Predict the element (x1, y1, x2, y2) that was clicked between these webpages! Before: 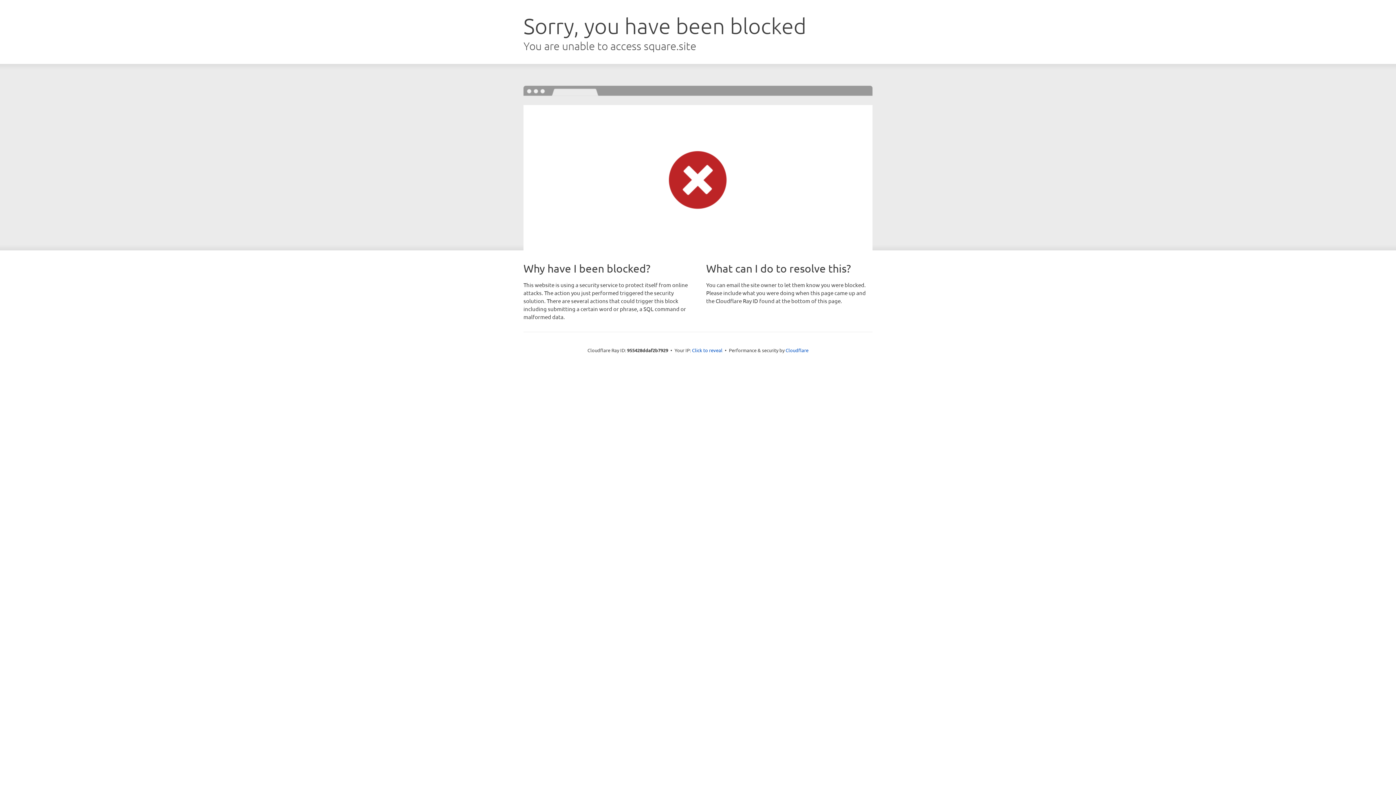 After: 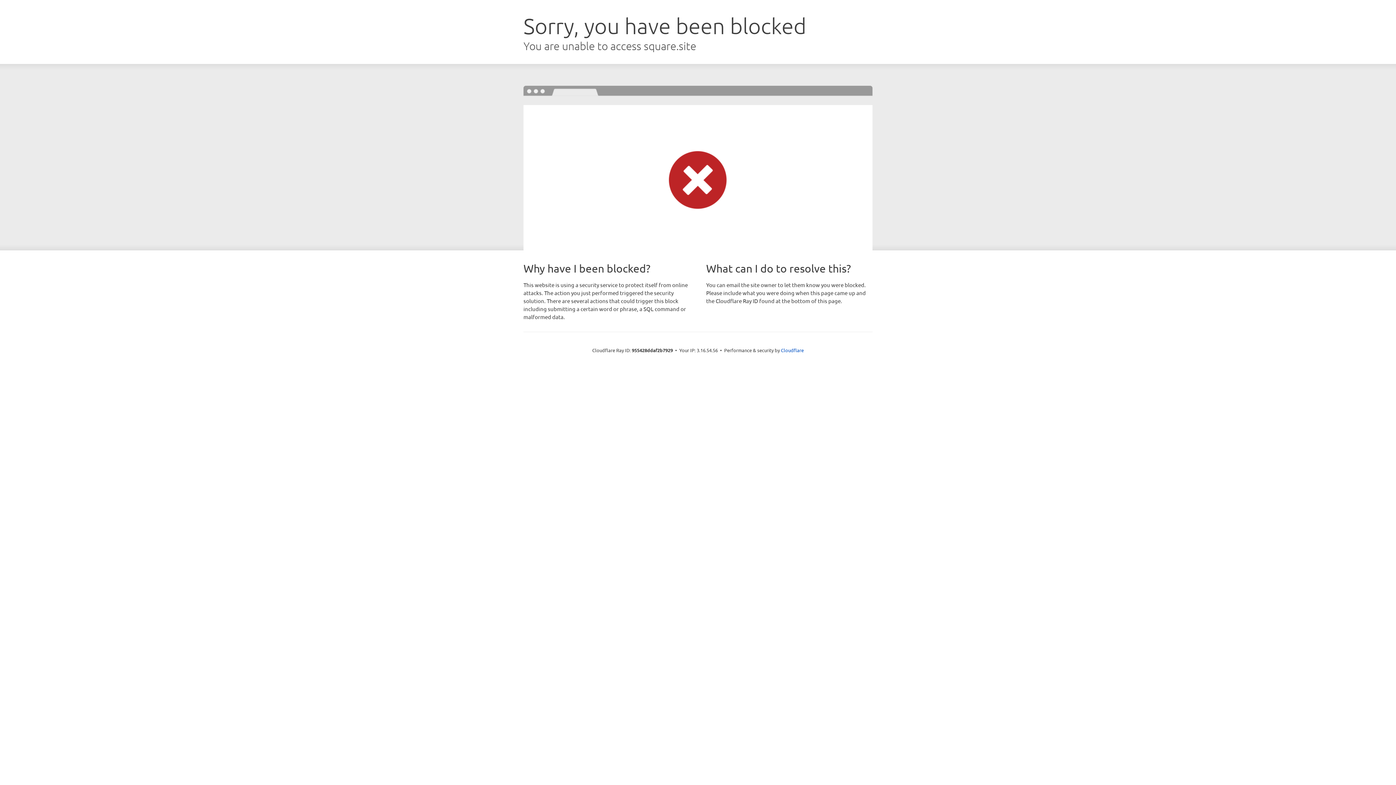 Action: label: Click to reveal bbox: (692, 346, 722, 353)